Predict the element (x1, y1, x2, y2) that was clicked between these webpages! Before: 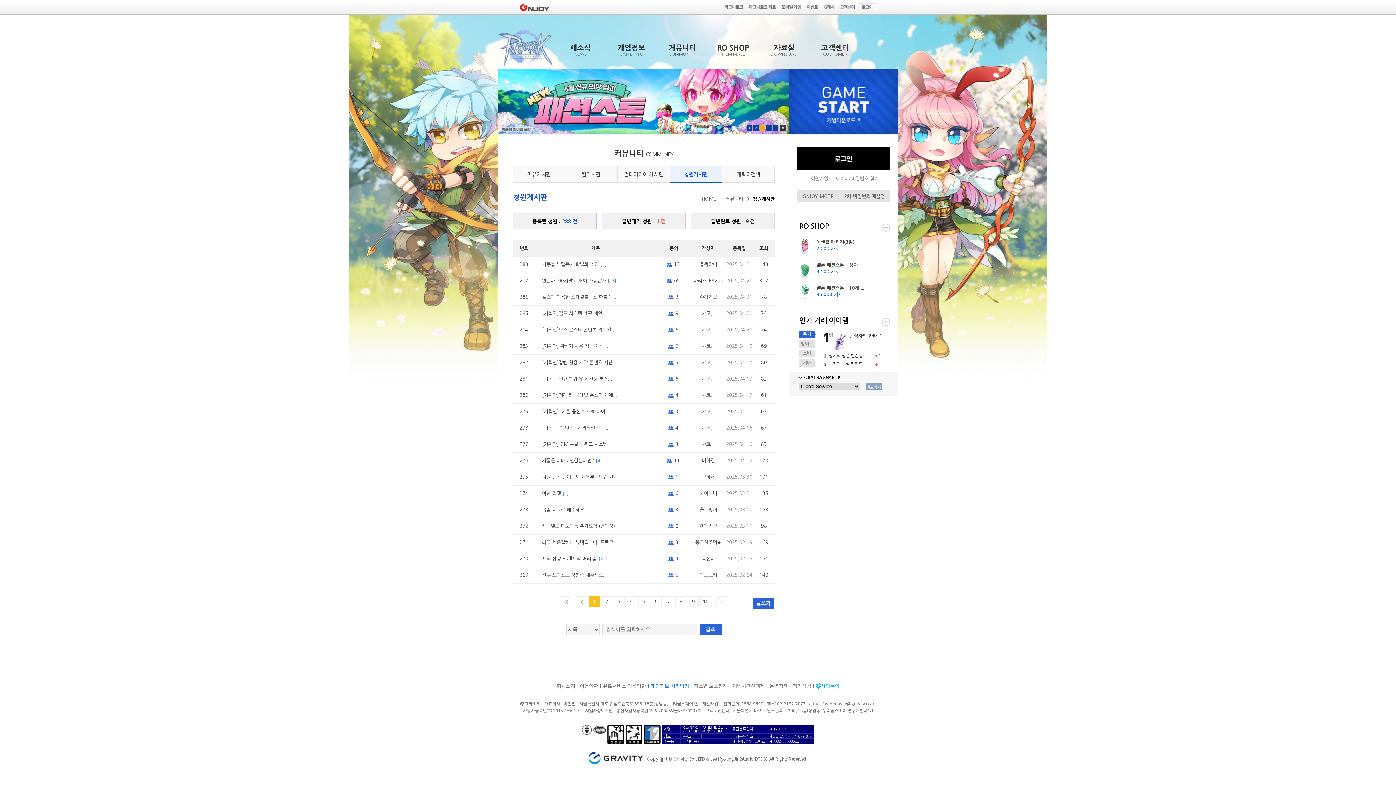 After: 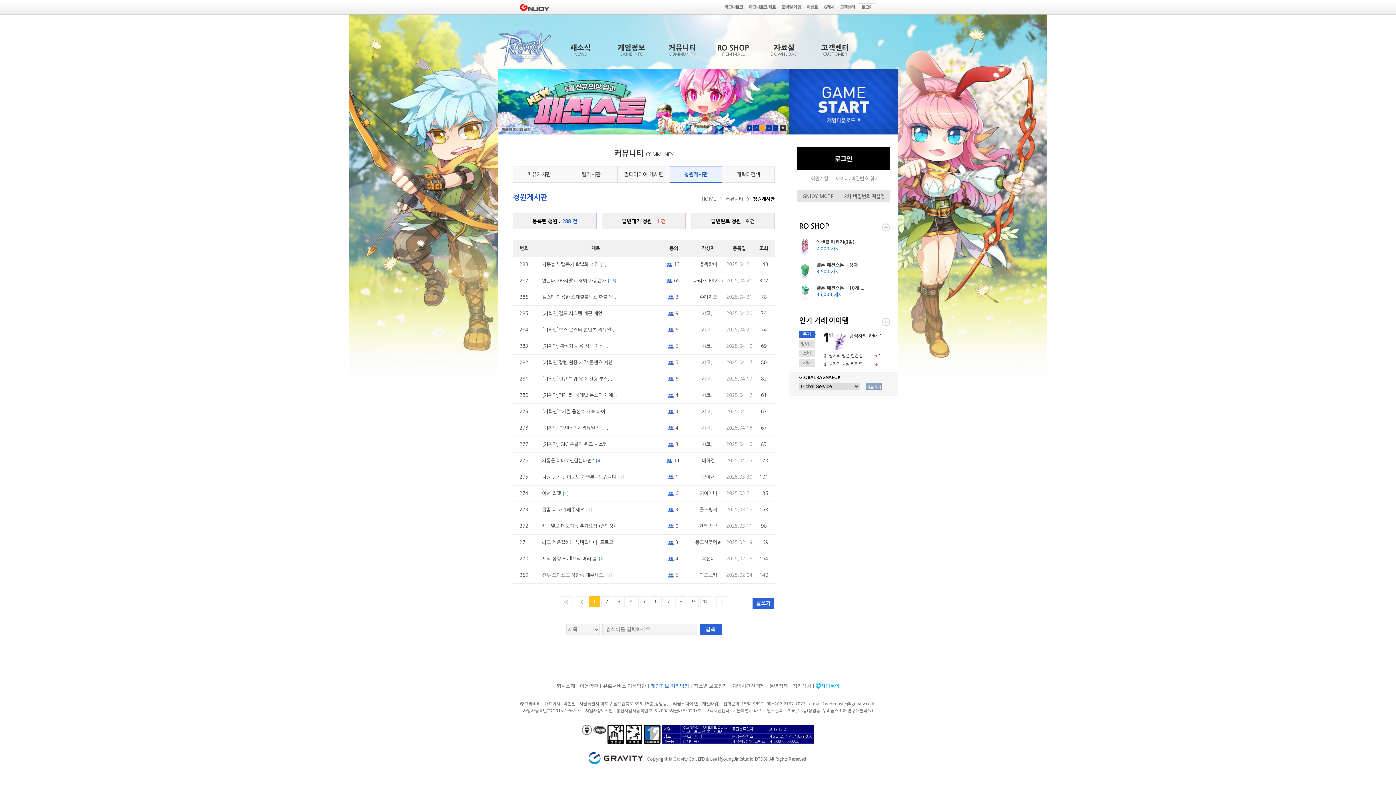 Action: label: 무기 bbox: (799, 330, 814, 338)